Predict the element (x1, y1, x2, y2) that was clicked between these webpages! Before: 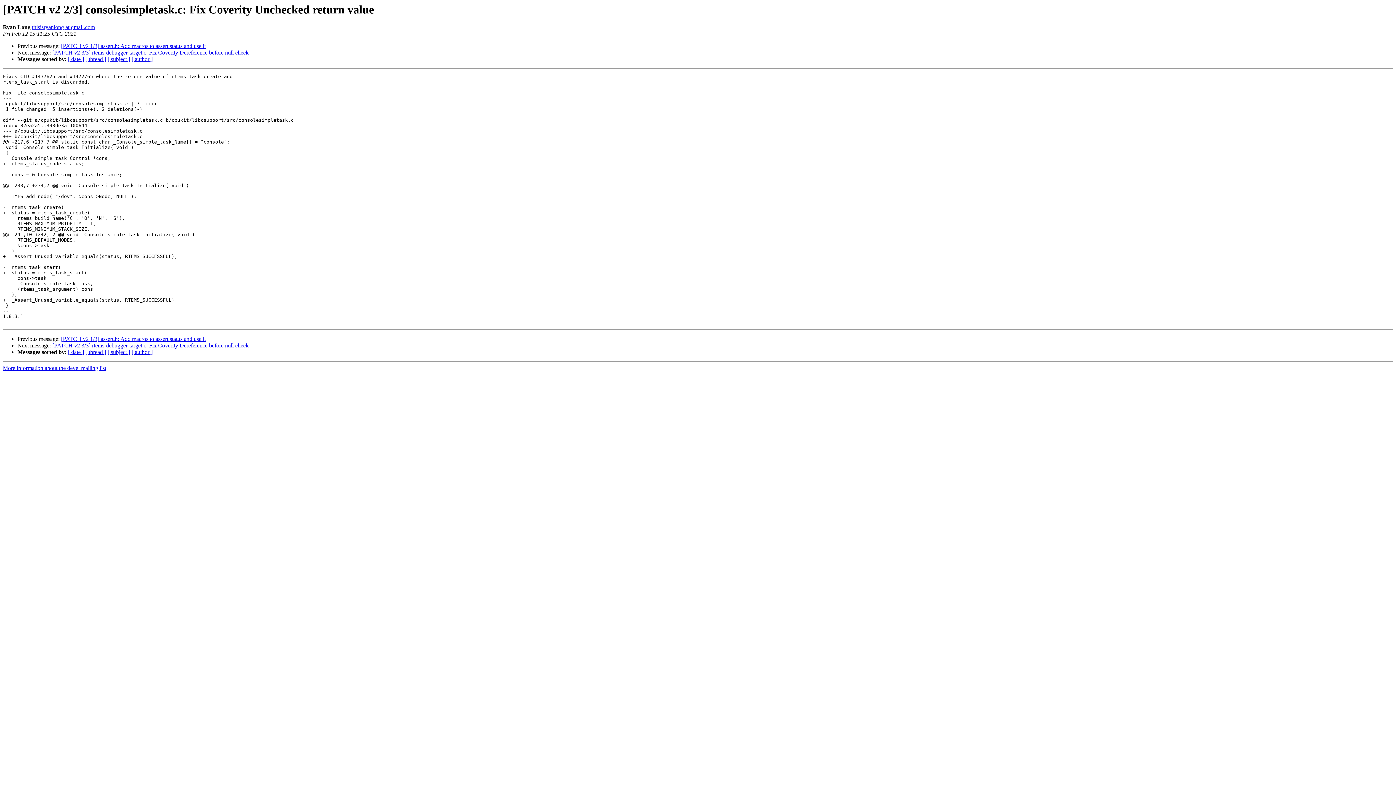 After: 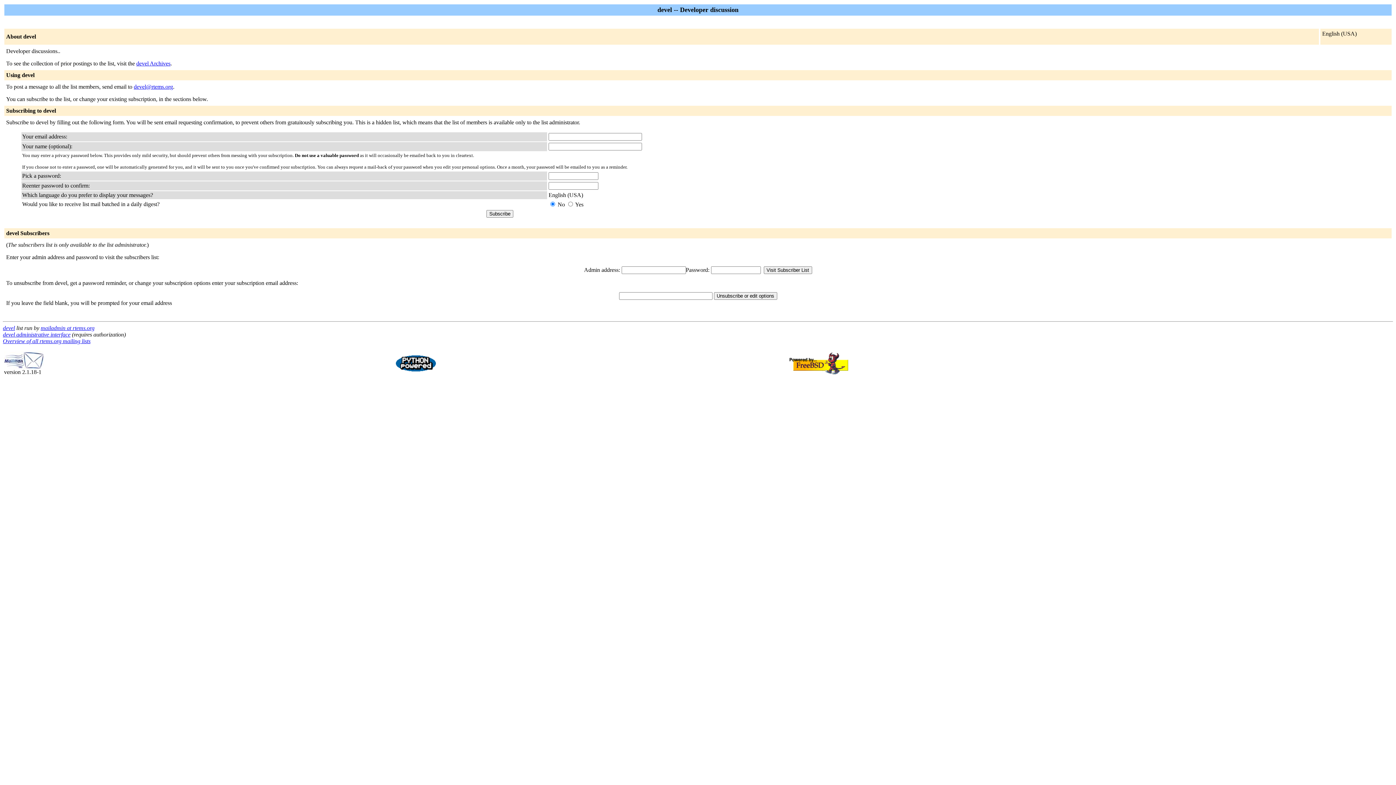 Action: label: More information about the devel mailing list bbox: (2, 365, 106, 371)